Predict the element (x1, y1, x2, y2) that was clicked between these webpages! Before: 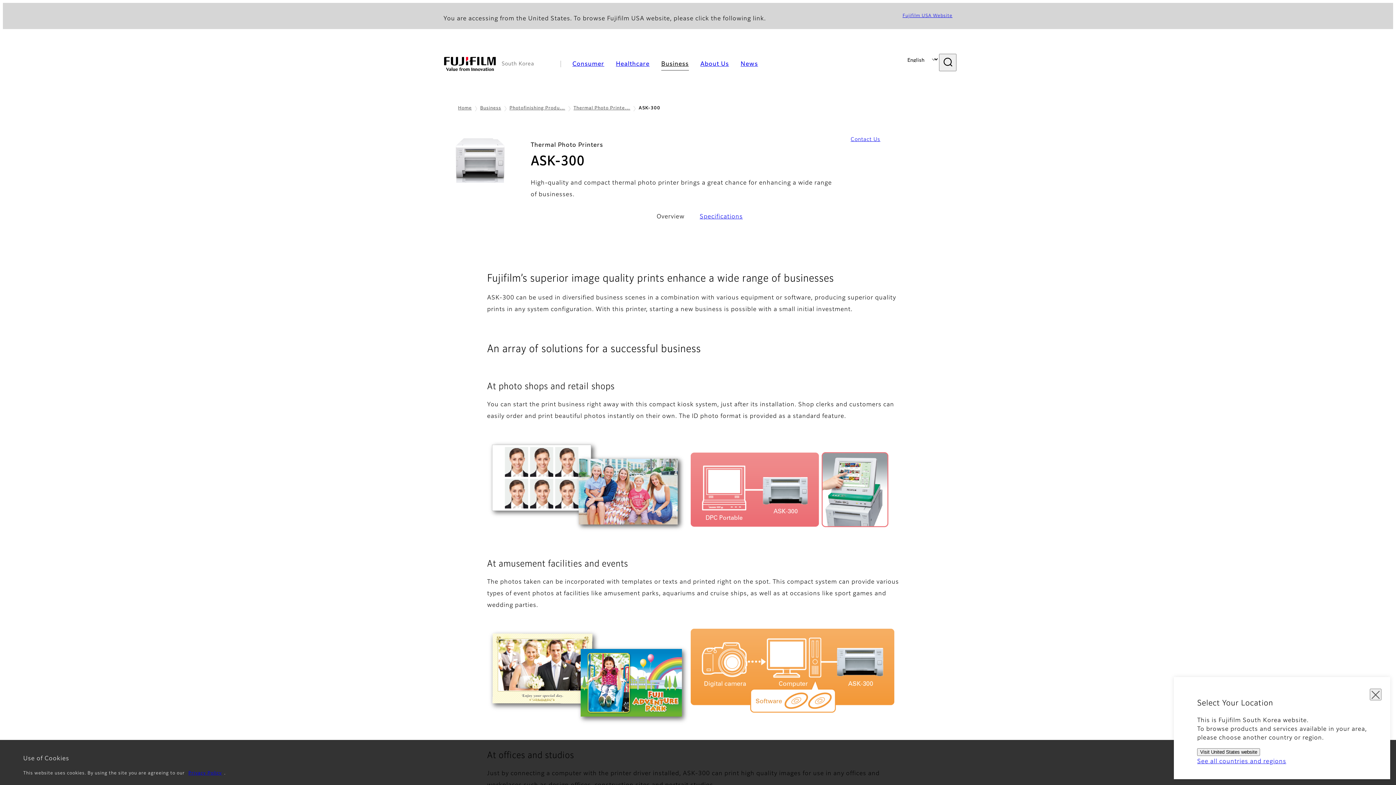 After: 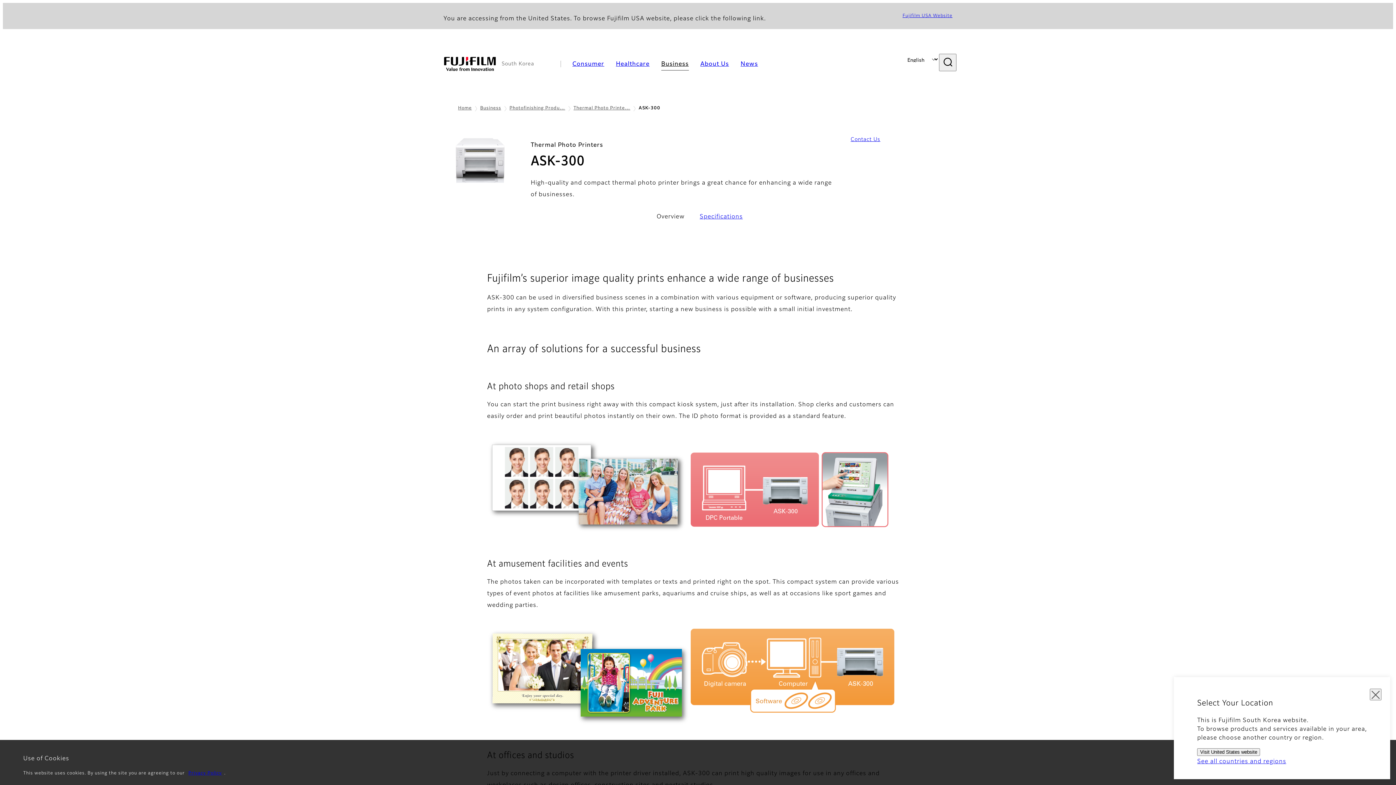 Action: bbox: (850, 134, 952, 144) label: Contact Us